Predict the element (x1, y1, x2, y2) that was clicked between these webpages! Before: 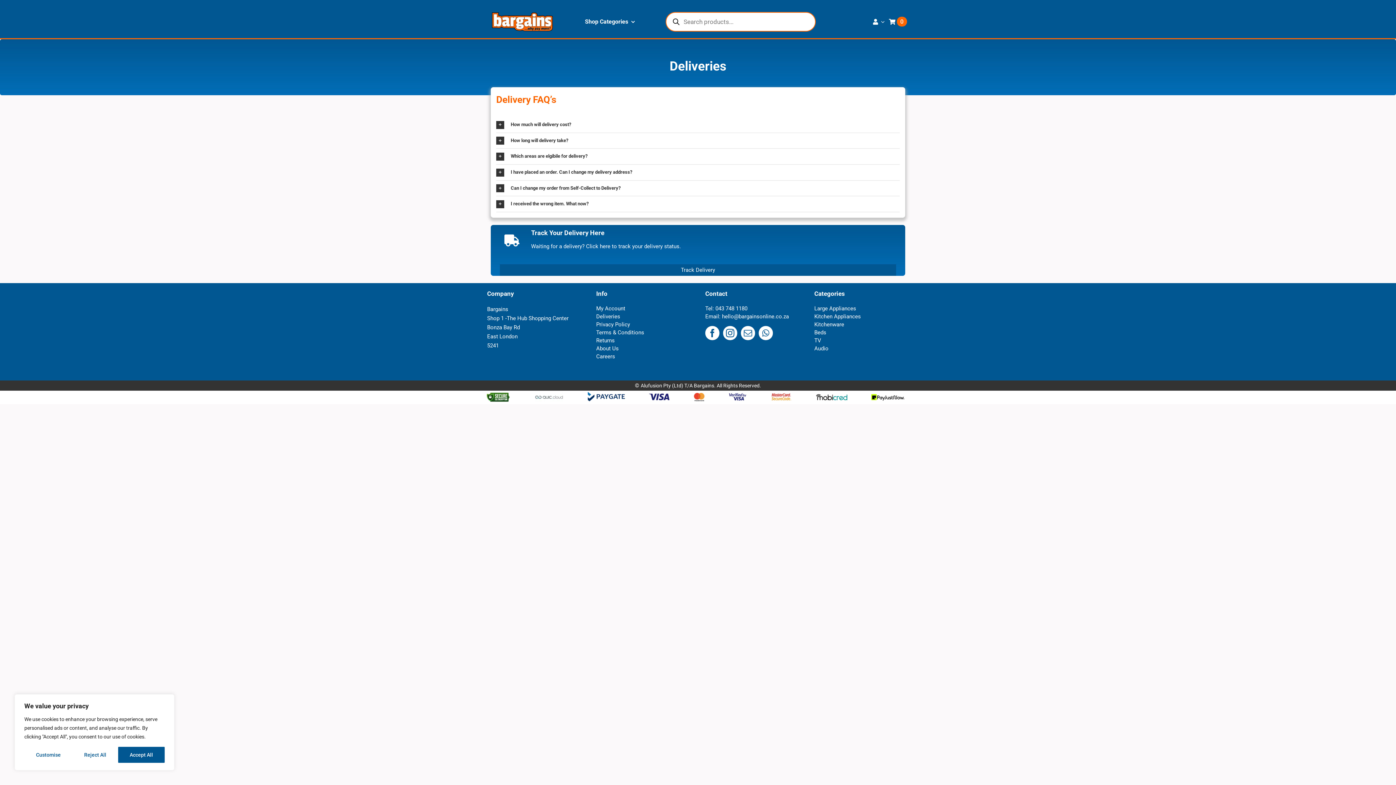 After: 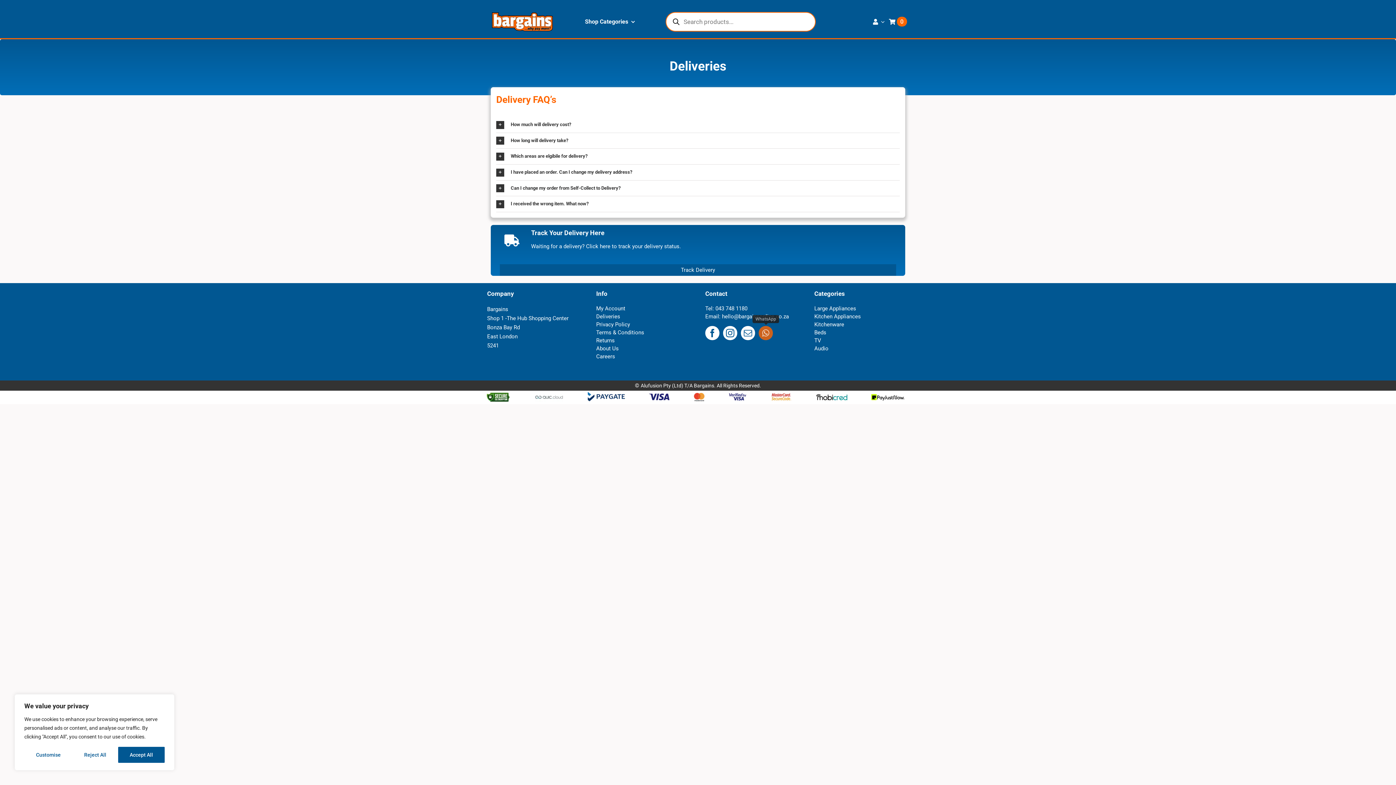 Action: bbox: (758, 326, 773, 340) label: whatsapp